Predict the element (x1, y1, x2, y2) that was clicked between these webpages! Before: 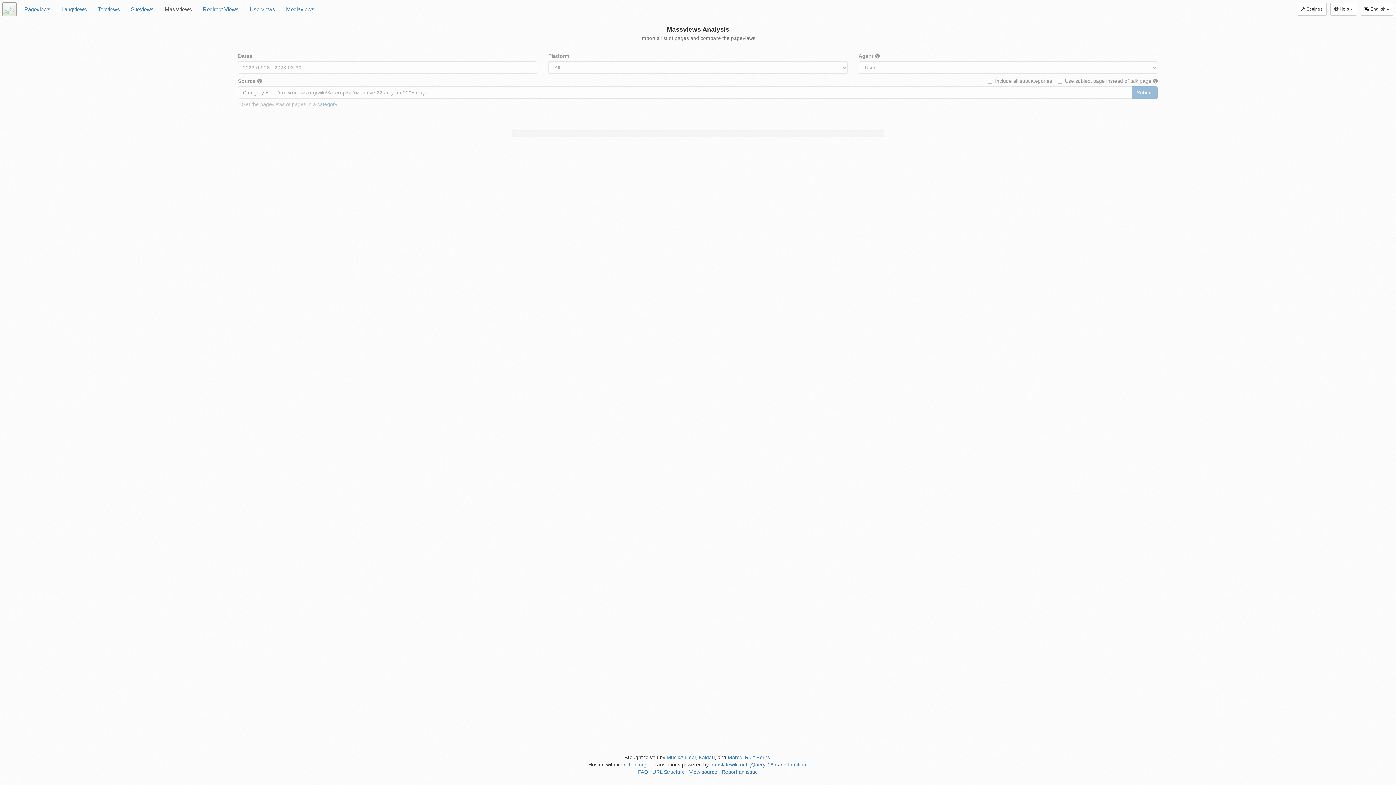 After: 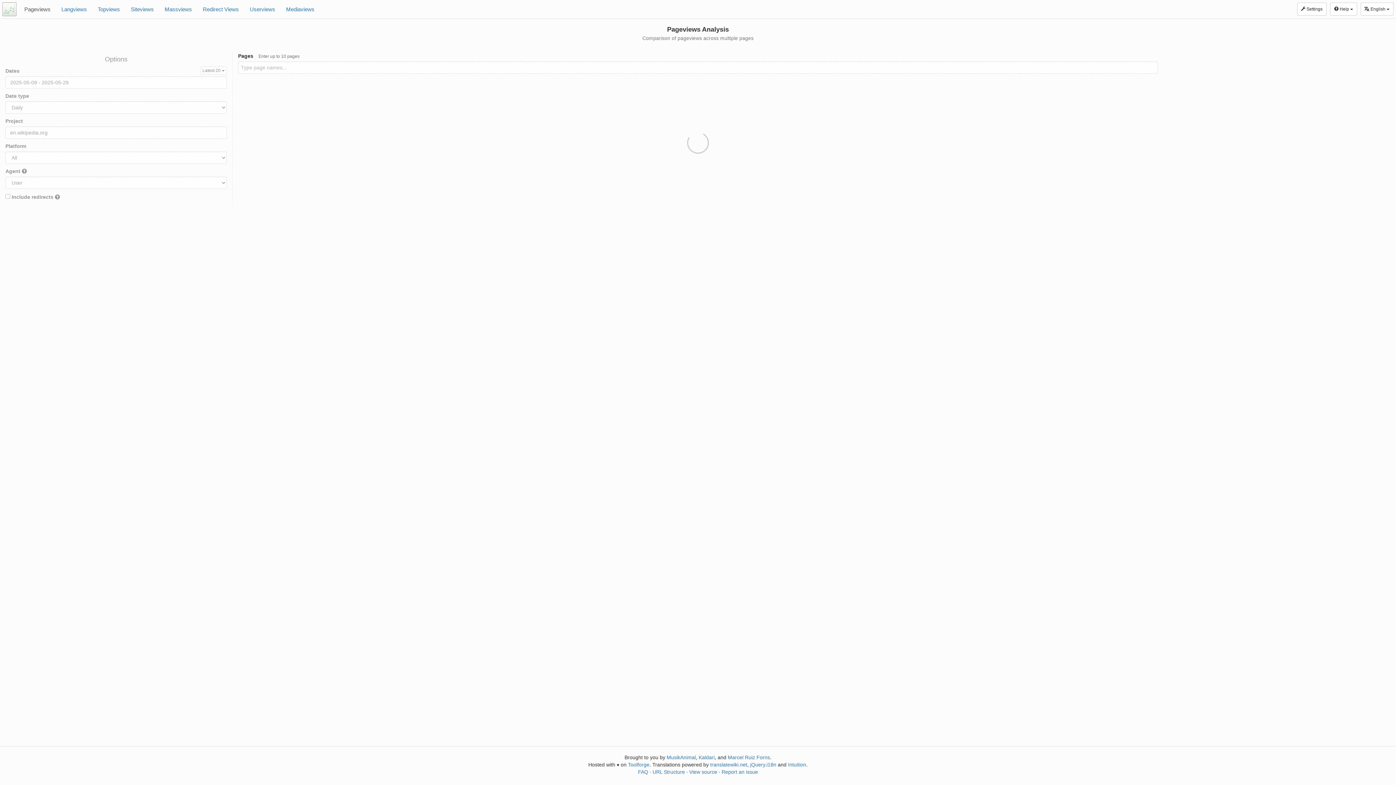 Action: bbox: (2, 2, 16, 16)